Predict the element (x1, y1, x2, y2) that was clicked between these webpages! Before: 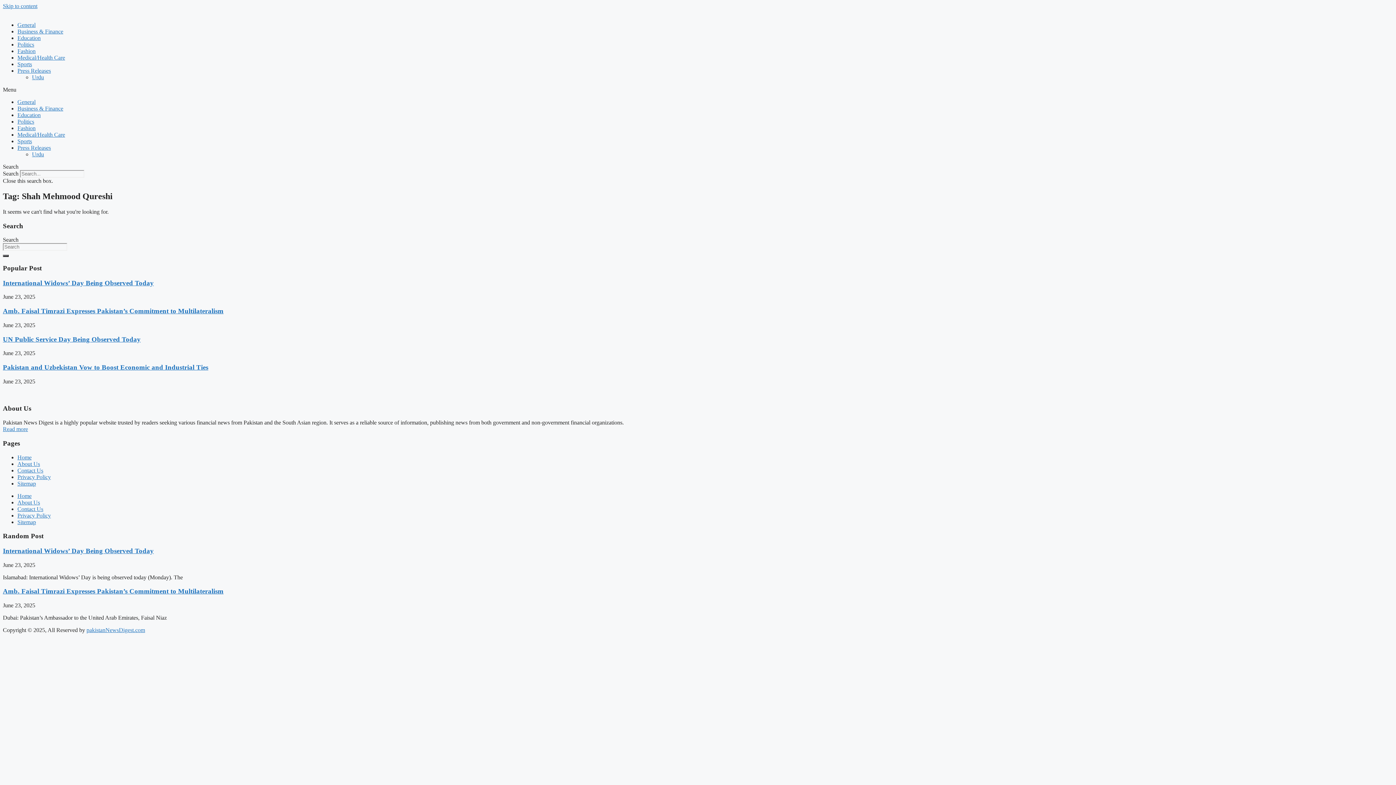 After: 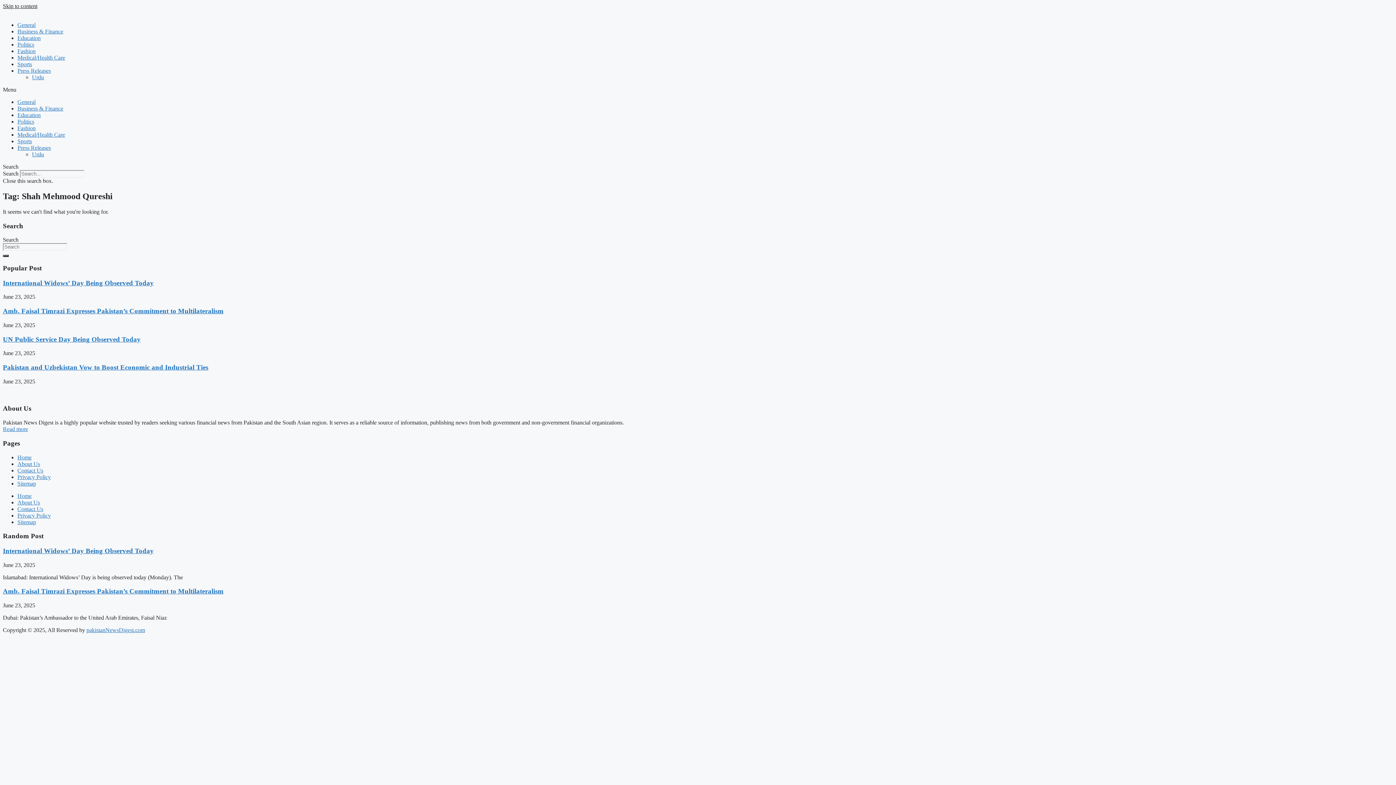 Action: bbox: (2, 2, 37, 9) label: Skip to content